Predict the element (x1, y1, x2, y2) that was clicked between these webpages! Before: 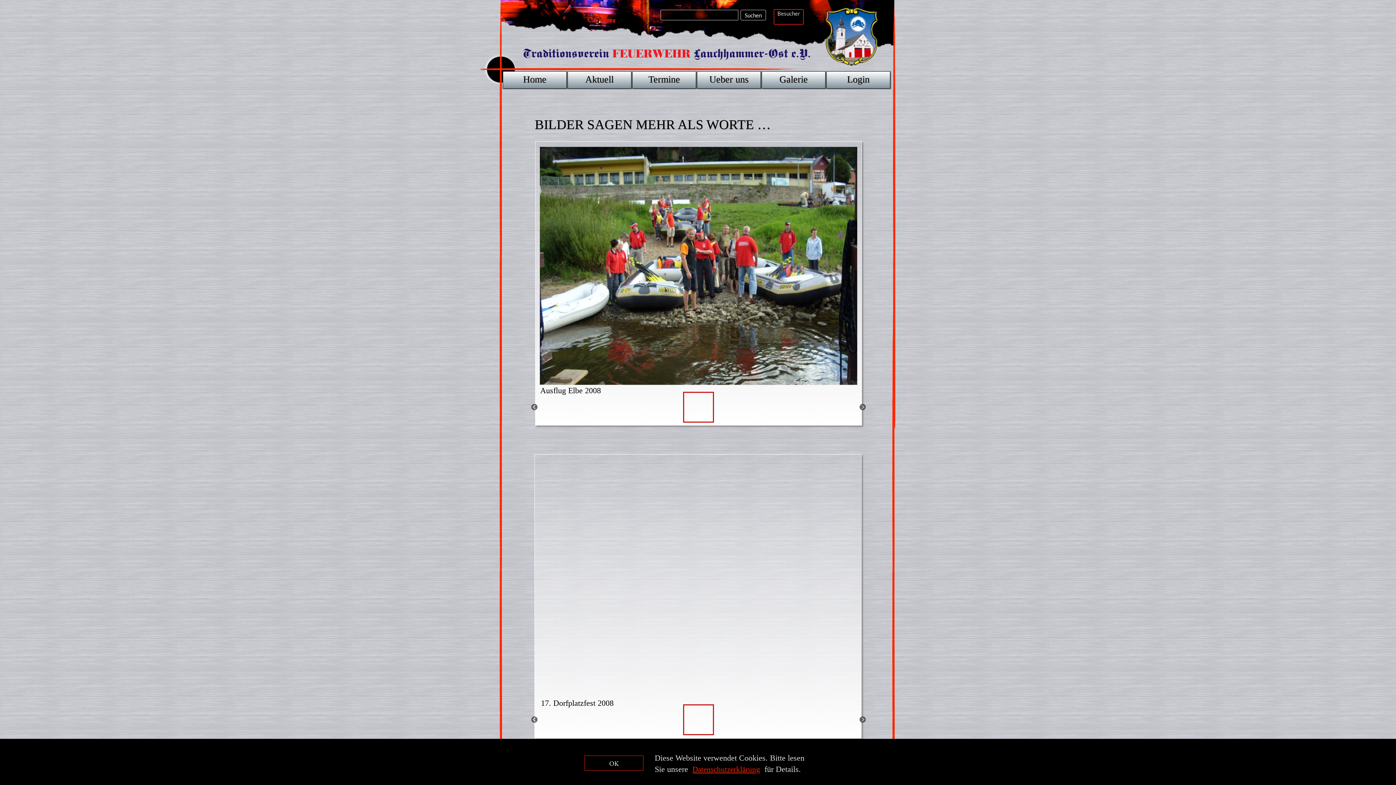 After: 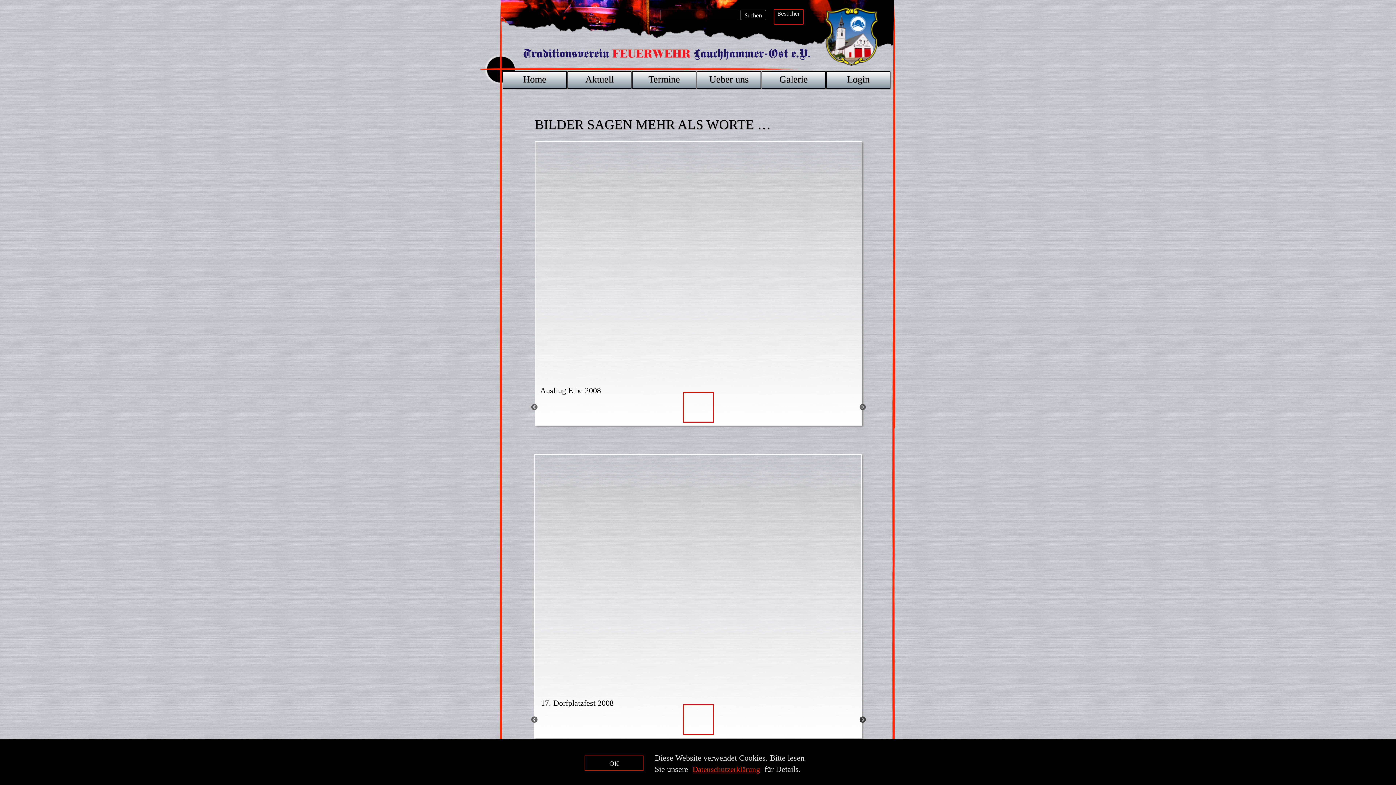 Action: bbox: (859, 716, 866, 723) label: Next